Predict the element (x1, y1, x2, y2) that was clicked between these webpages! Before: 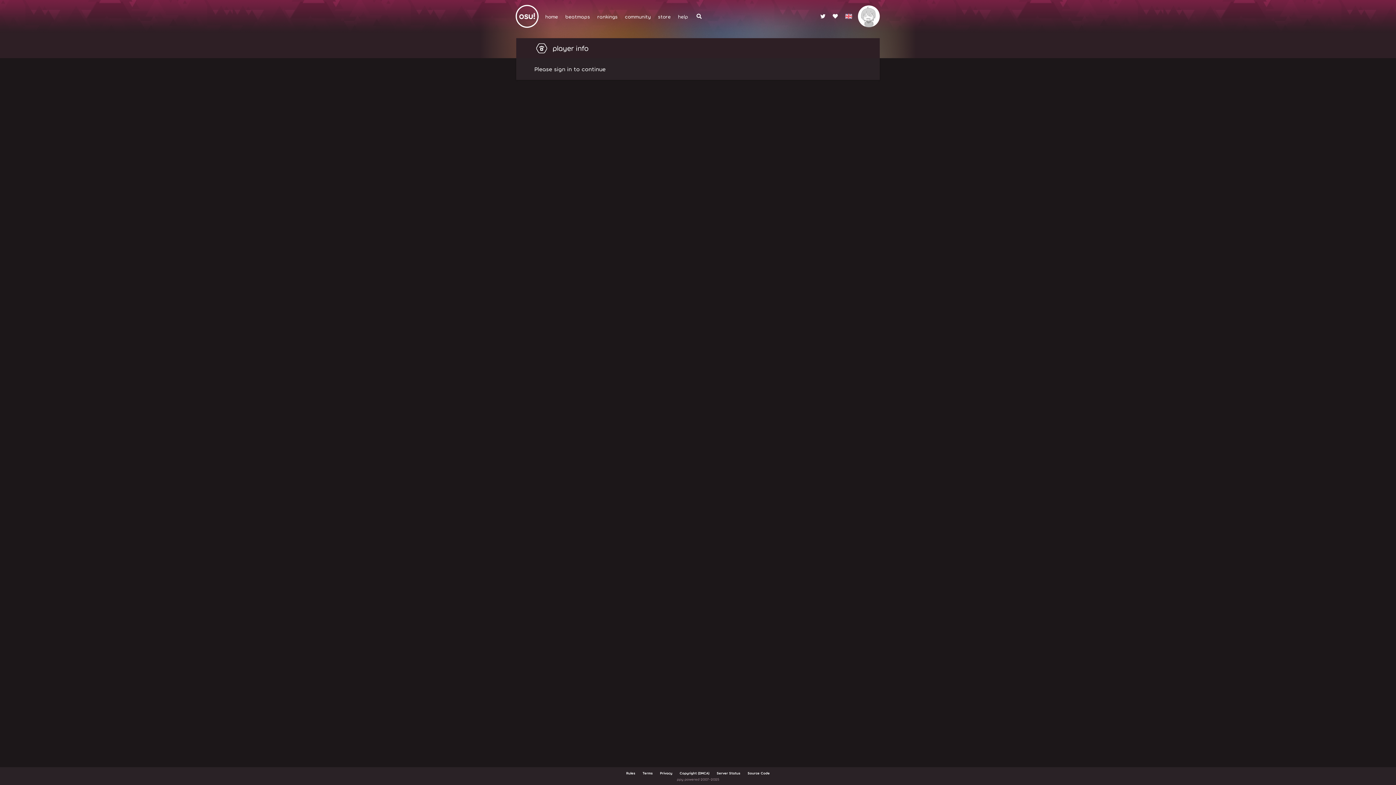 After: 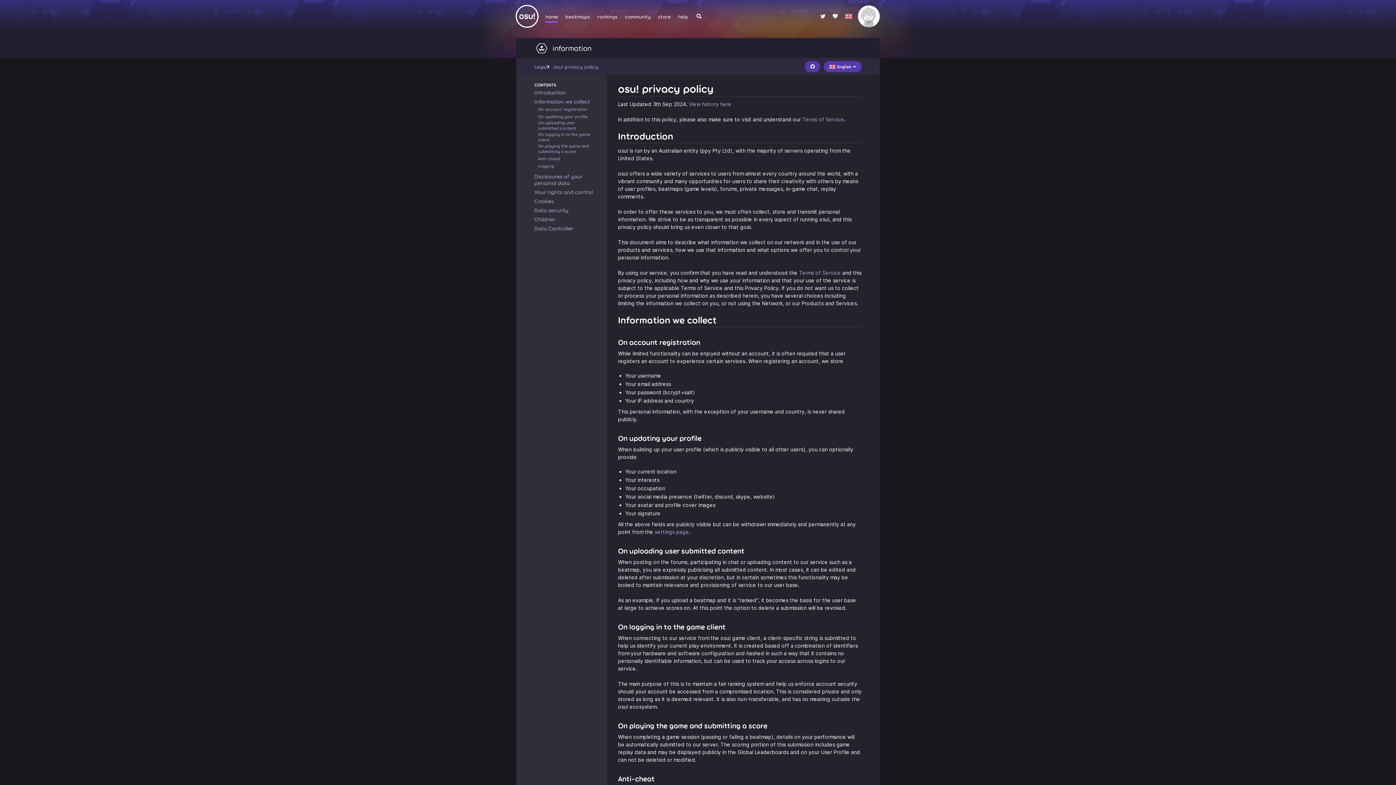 Action: bbox: (660, 771, 672, 775) label: Privacy